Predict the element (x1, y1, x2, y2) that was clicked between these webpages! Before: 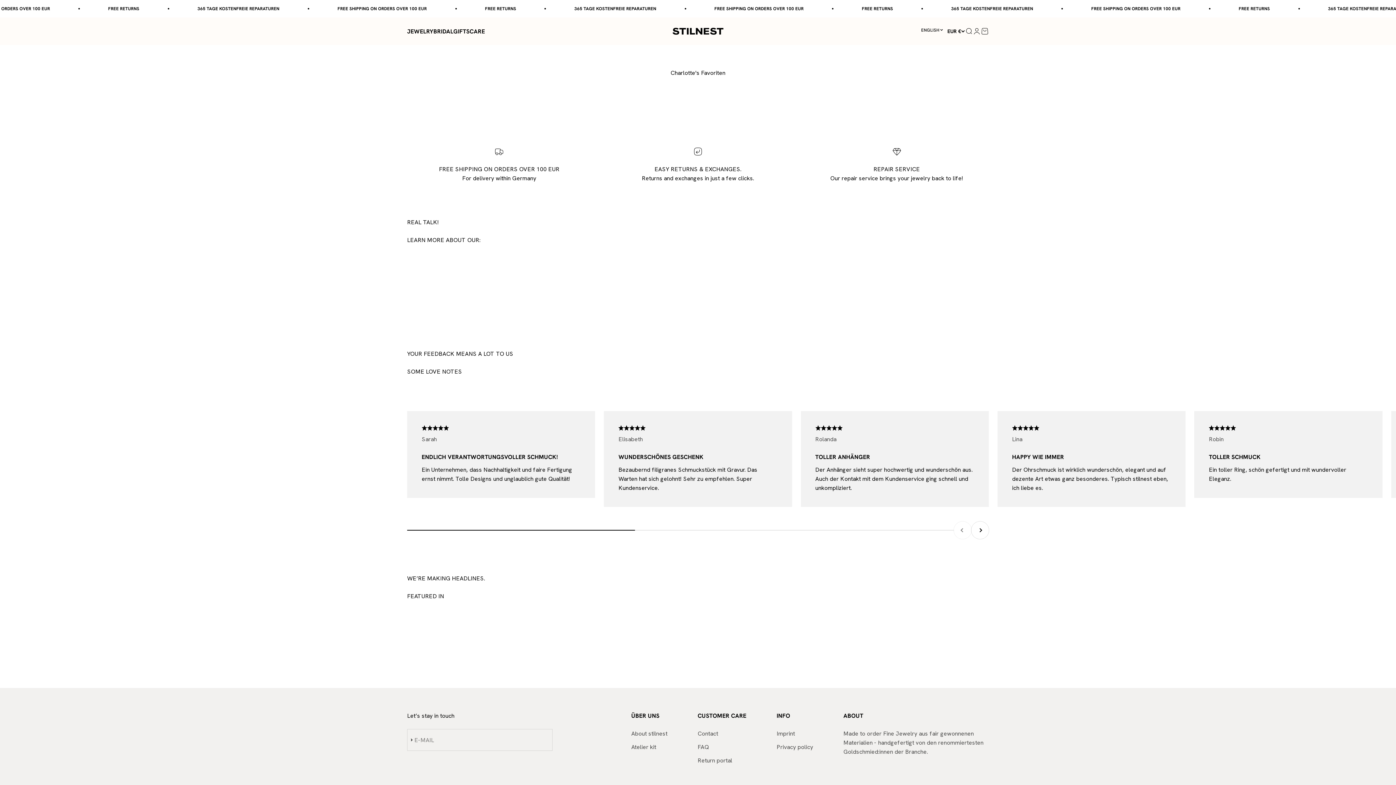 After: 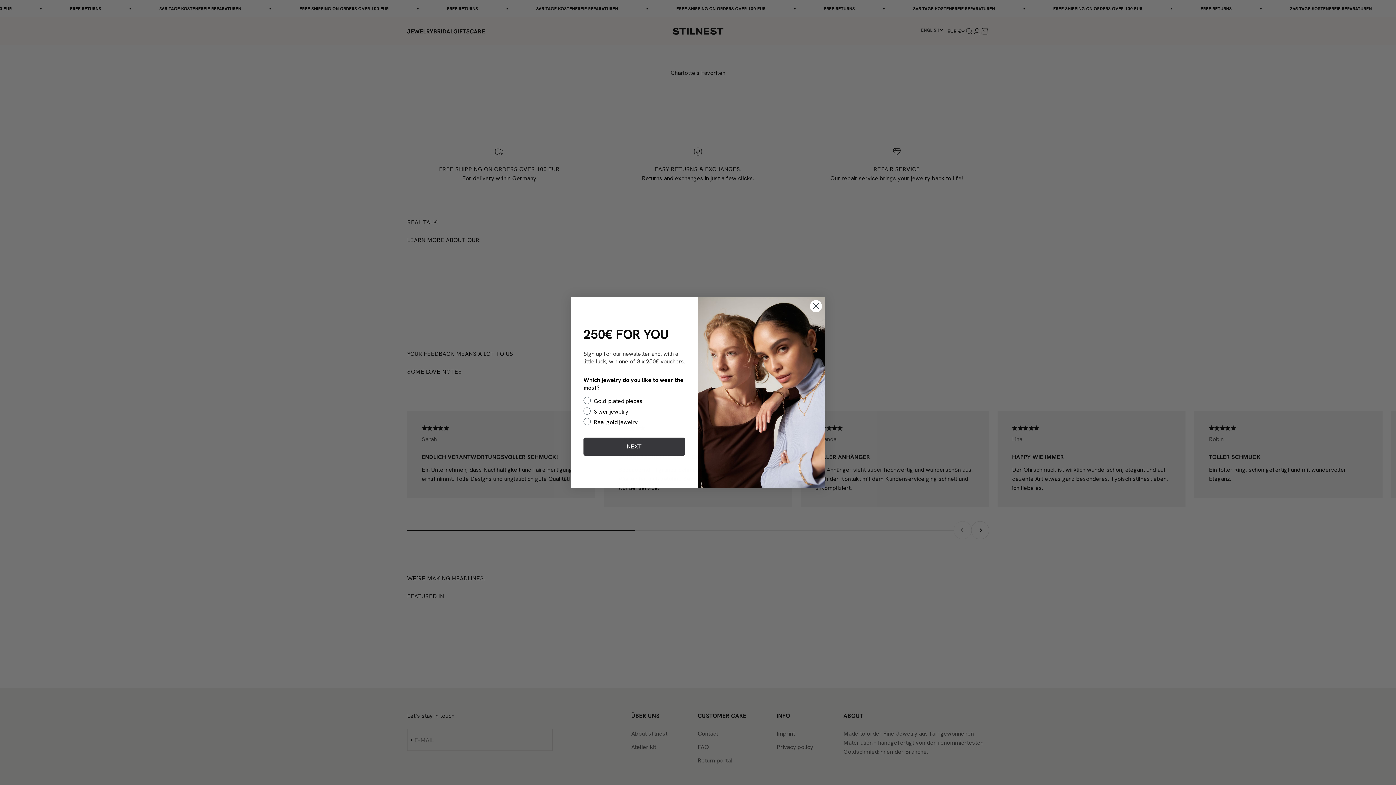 Action: bbox: (407, 636, 496, 653)